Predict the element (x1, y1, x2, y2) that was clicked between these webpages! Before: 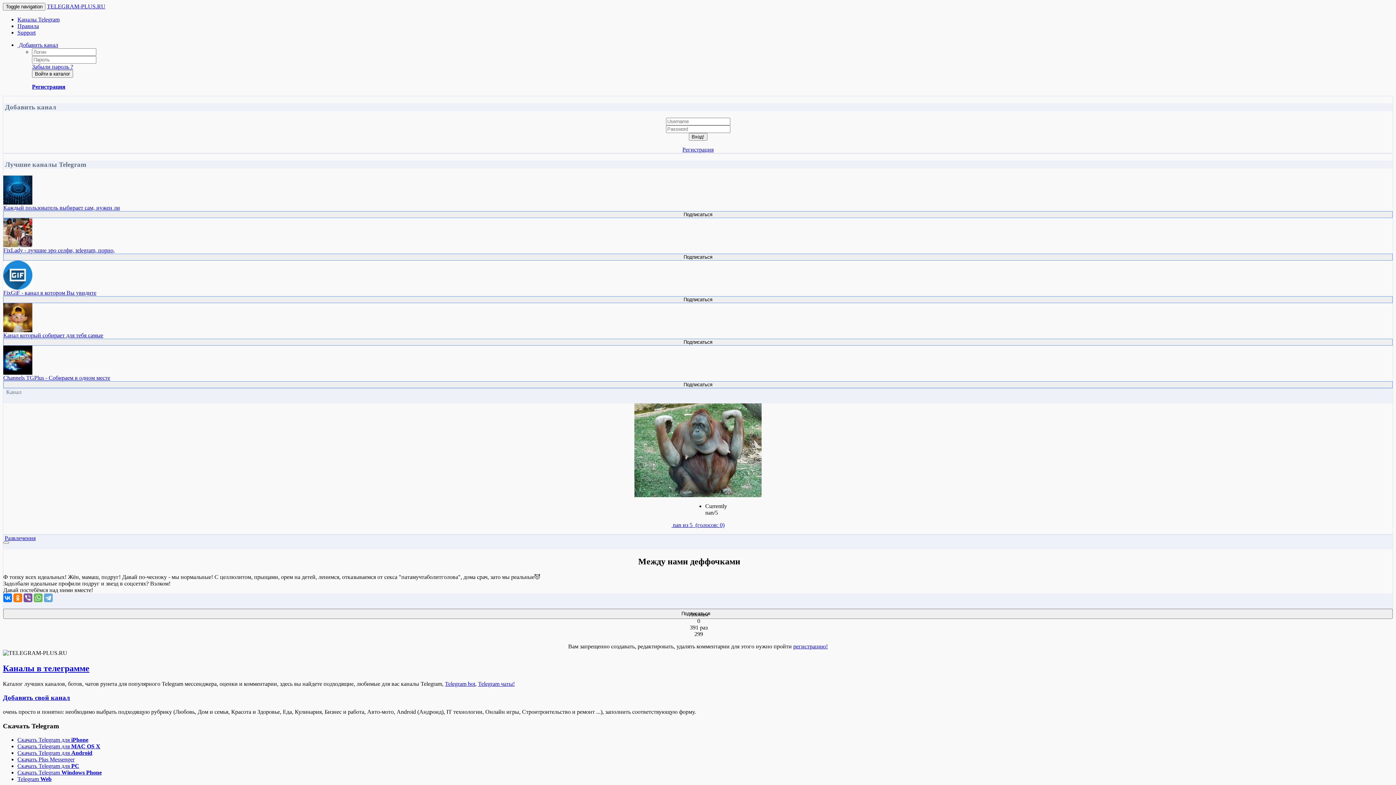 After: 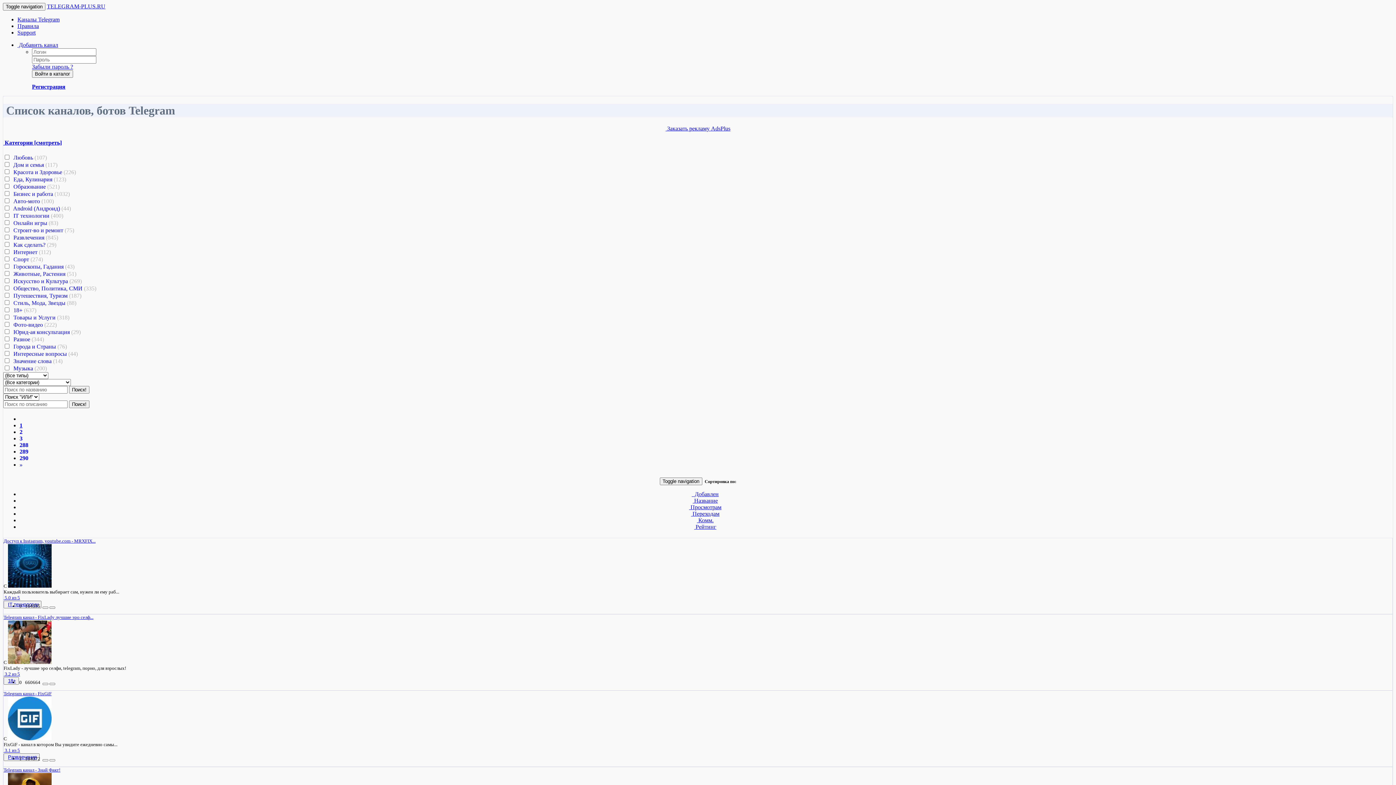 Action: label: Каналы в телеграмме bbox: (2, 663, 89, 673)